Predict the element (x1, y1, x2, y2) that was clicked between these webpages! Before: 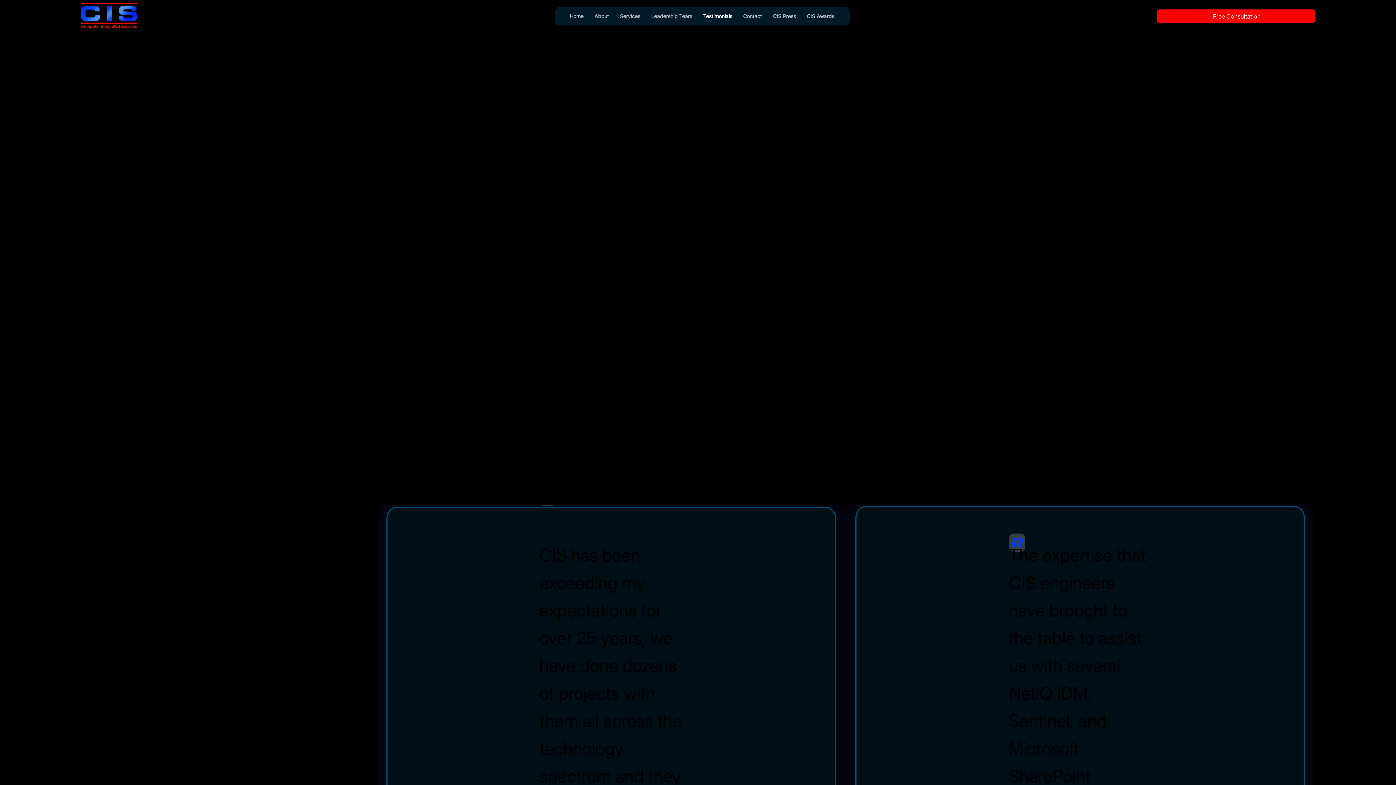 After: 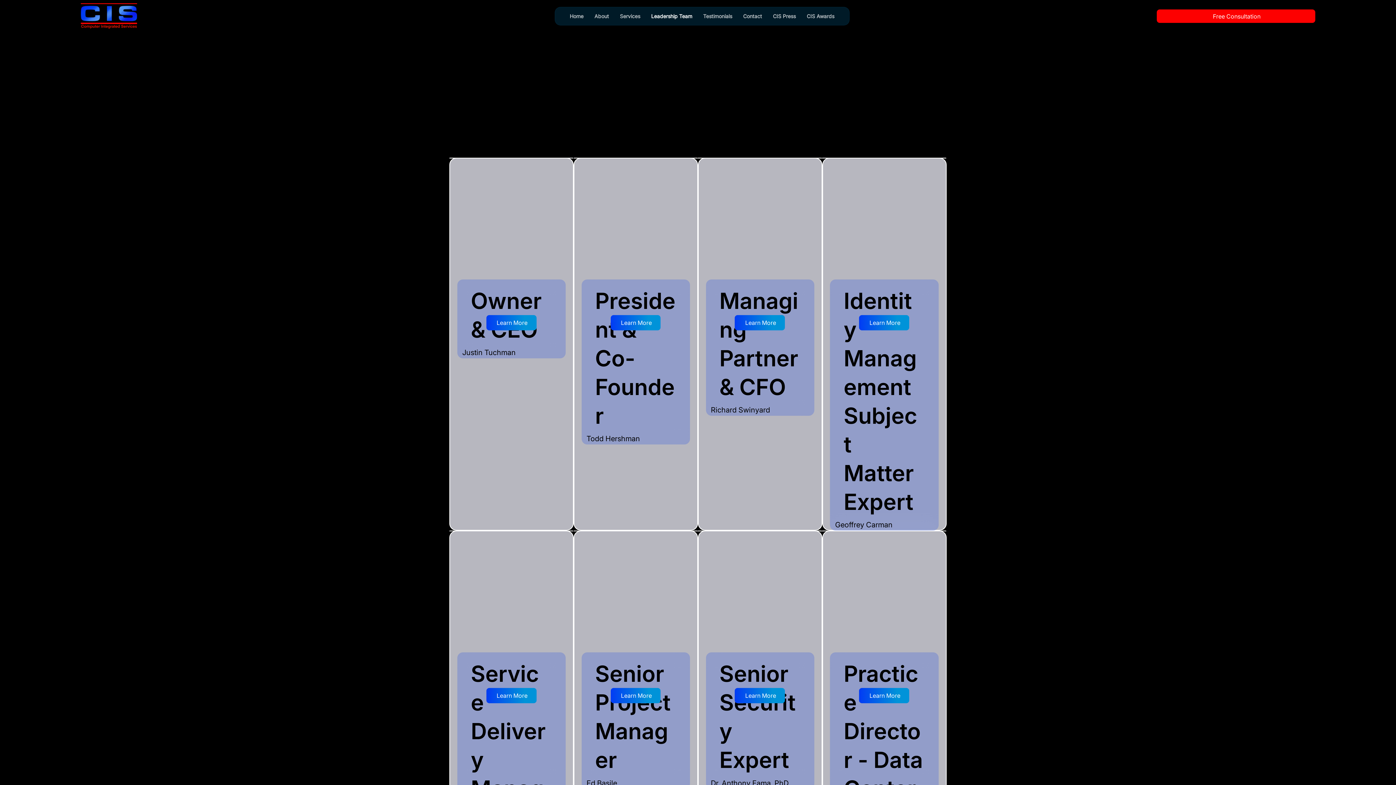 Action: label: Leadership Team bbox: (647, 11, 696, 21)